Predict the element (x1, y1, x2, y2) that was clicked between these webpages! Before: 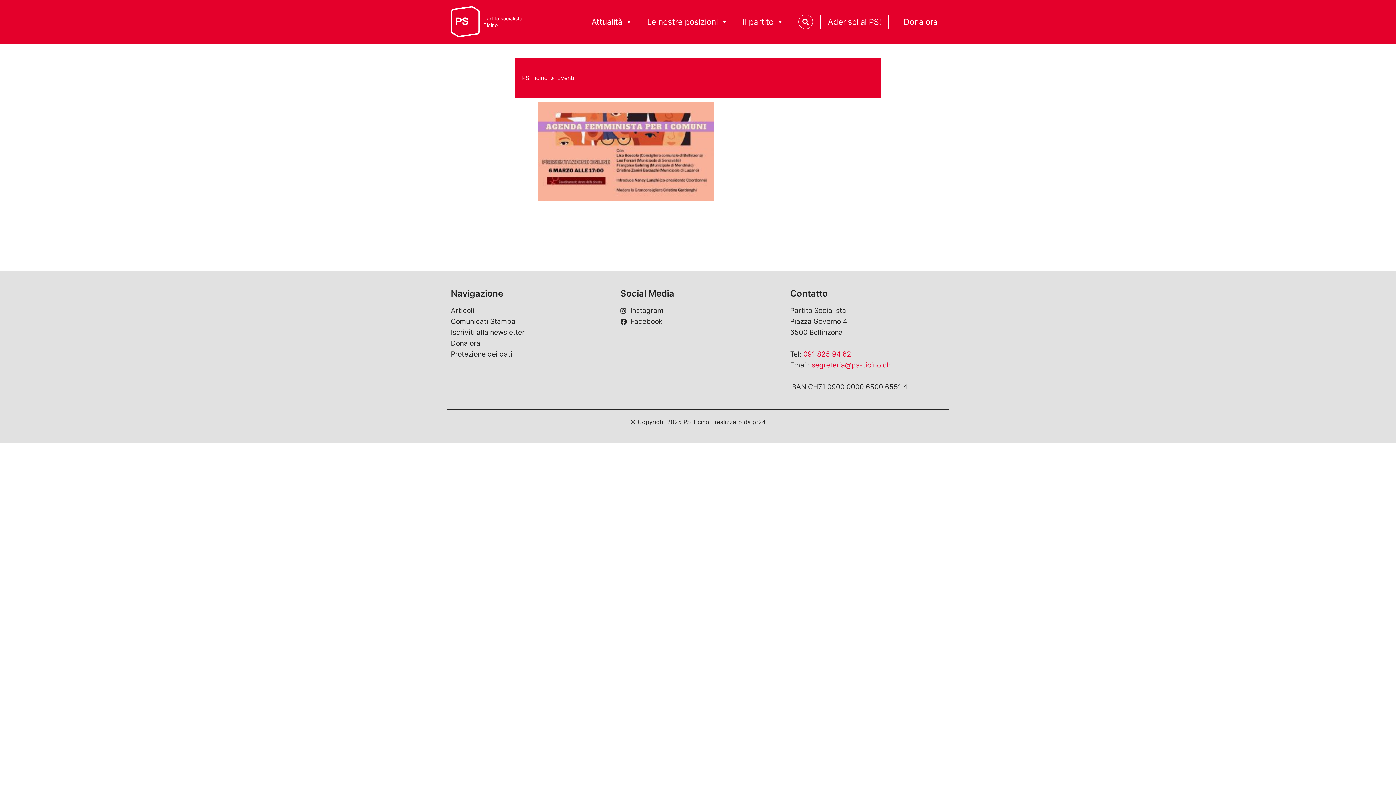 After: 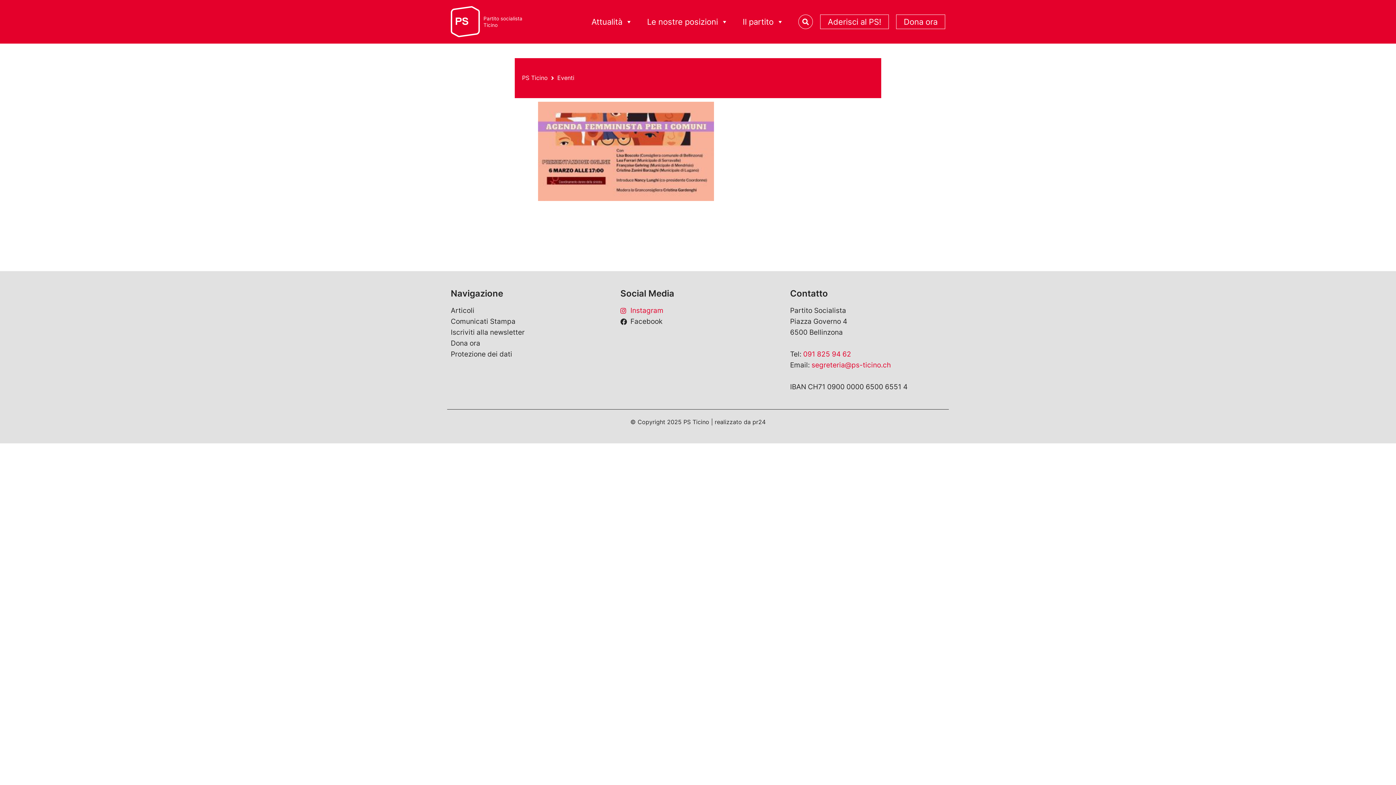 Action: bbox: (620, 305, 775, 316) label: Instagram